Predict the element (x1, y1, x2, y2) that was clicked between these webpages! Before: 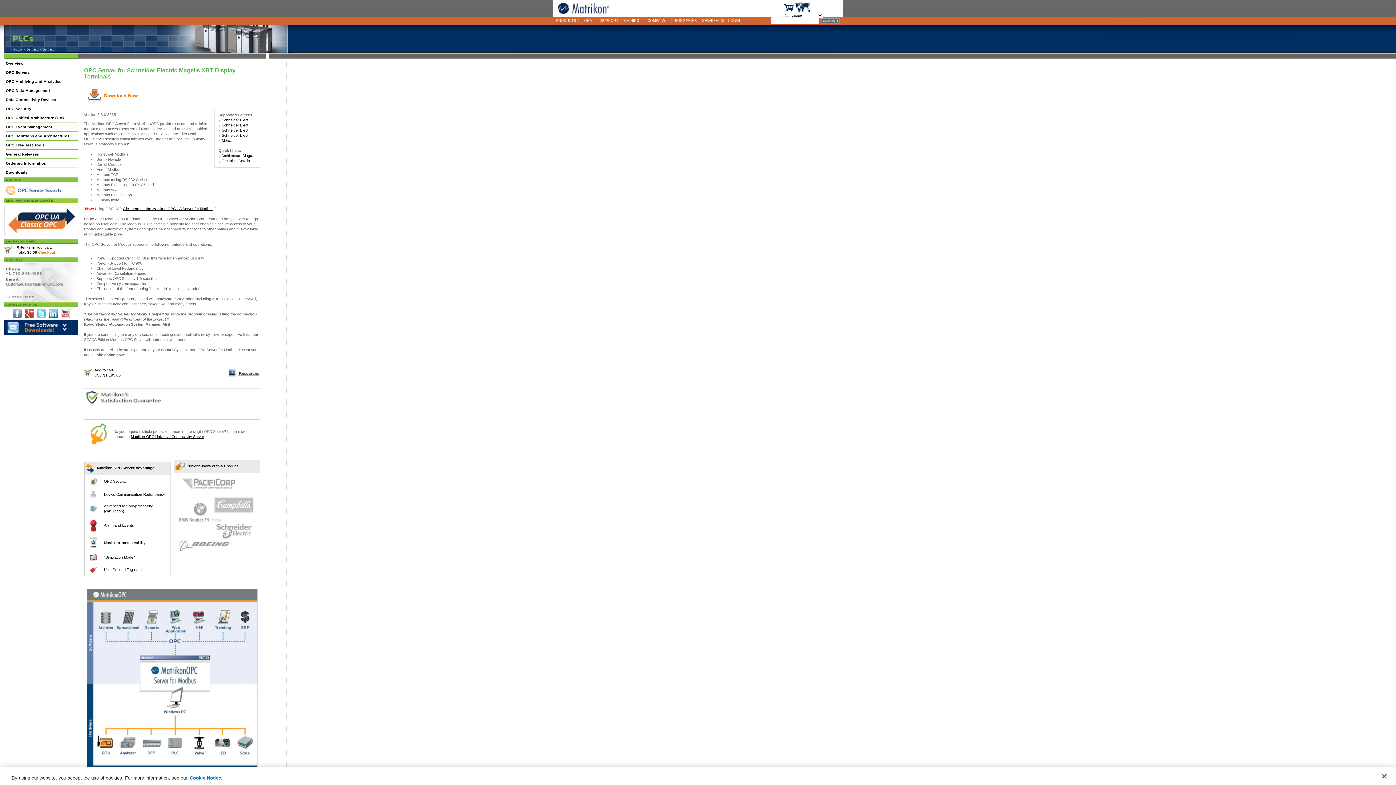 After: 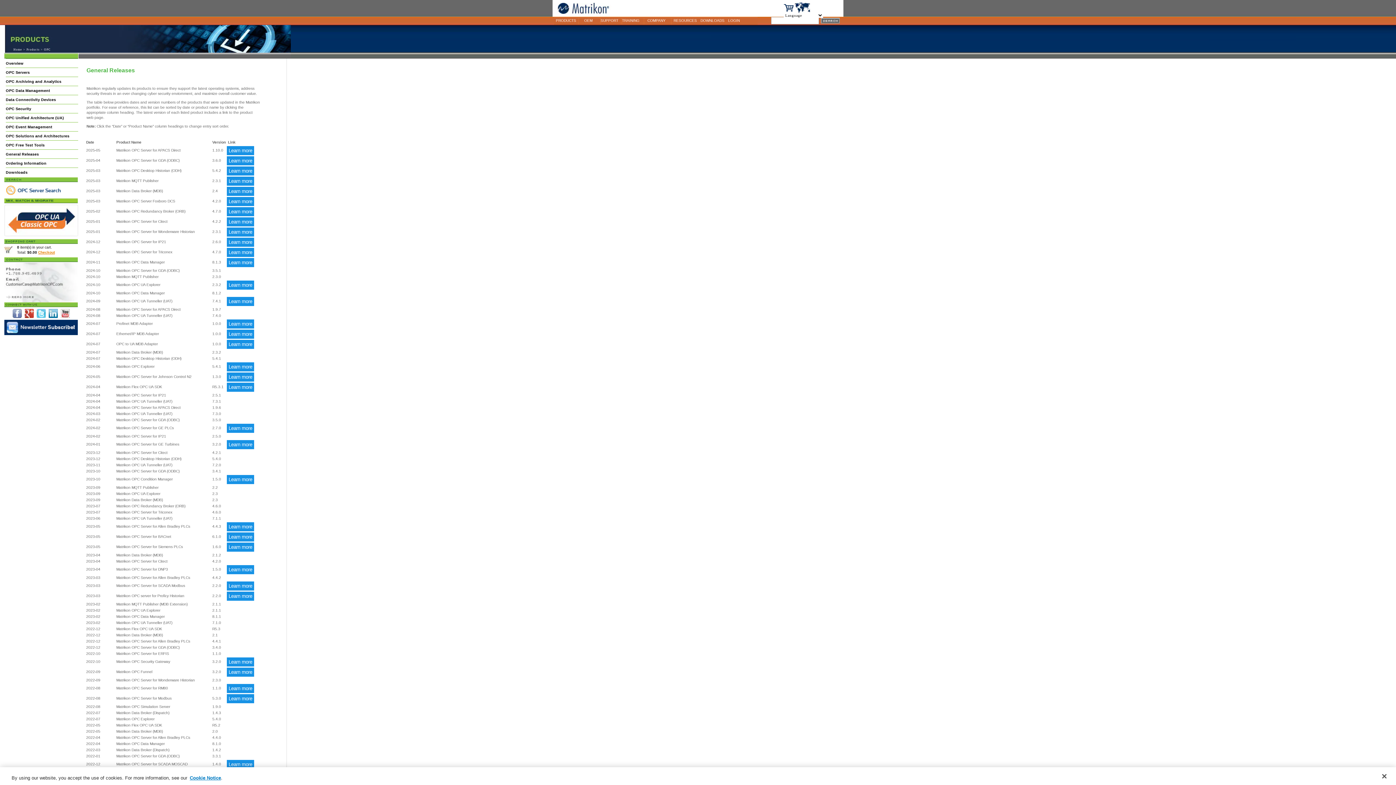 Action: label: General Releases bbox: (5, 149, 74, 158)